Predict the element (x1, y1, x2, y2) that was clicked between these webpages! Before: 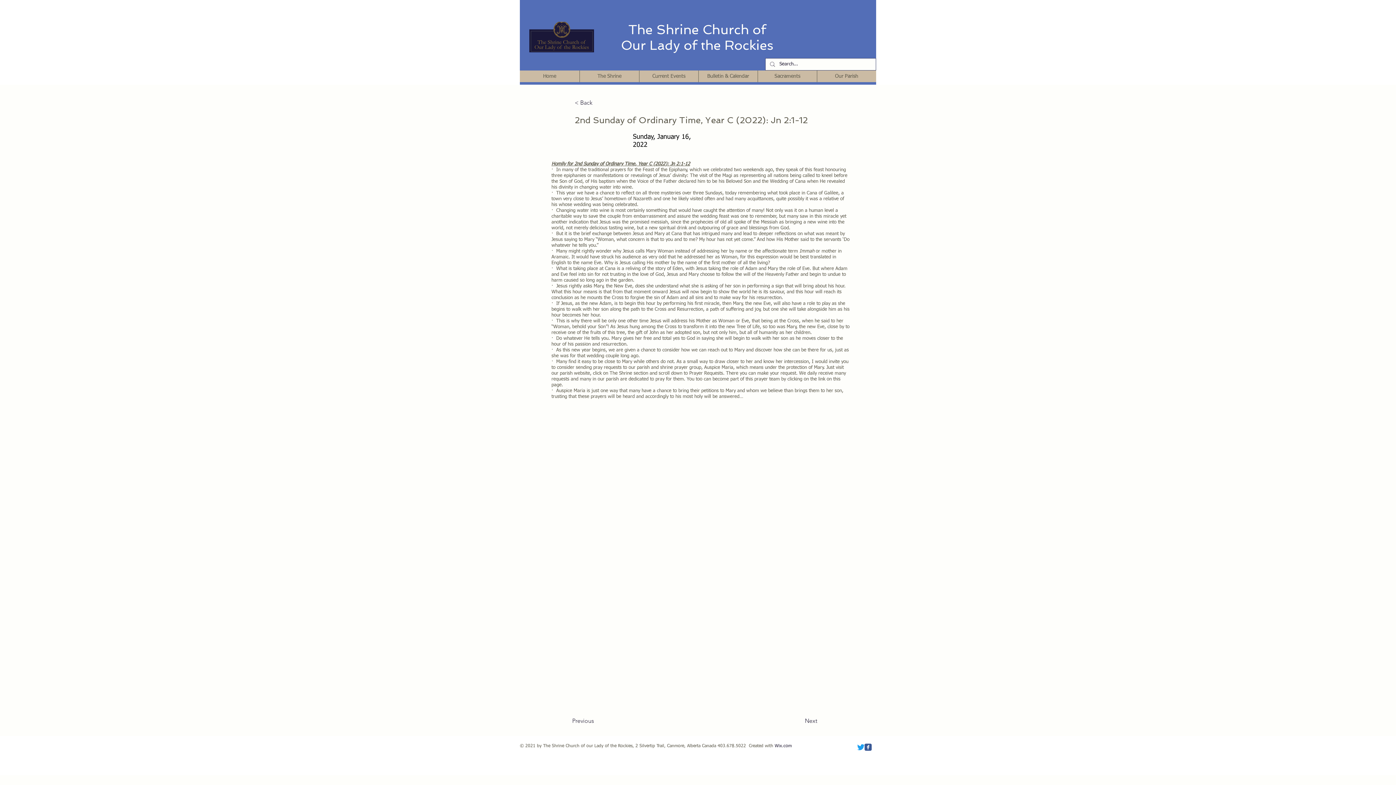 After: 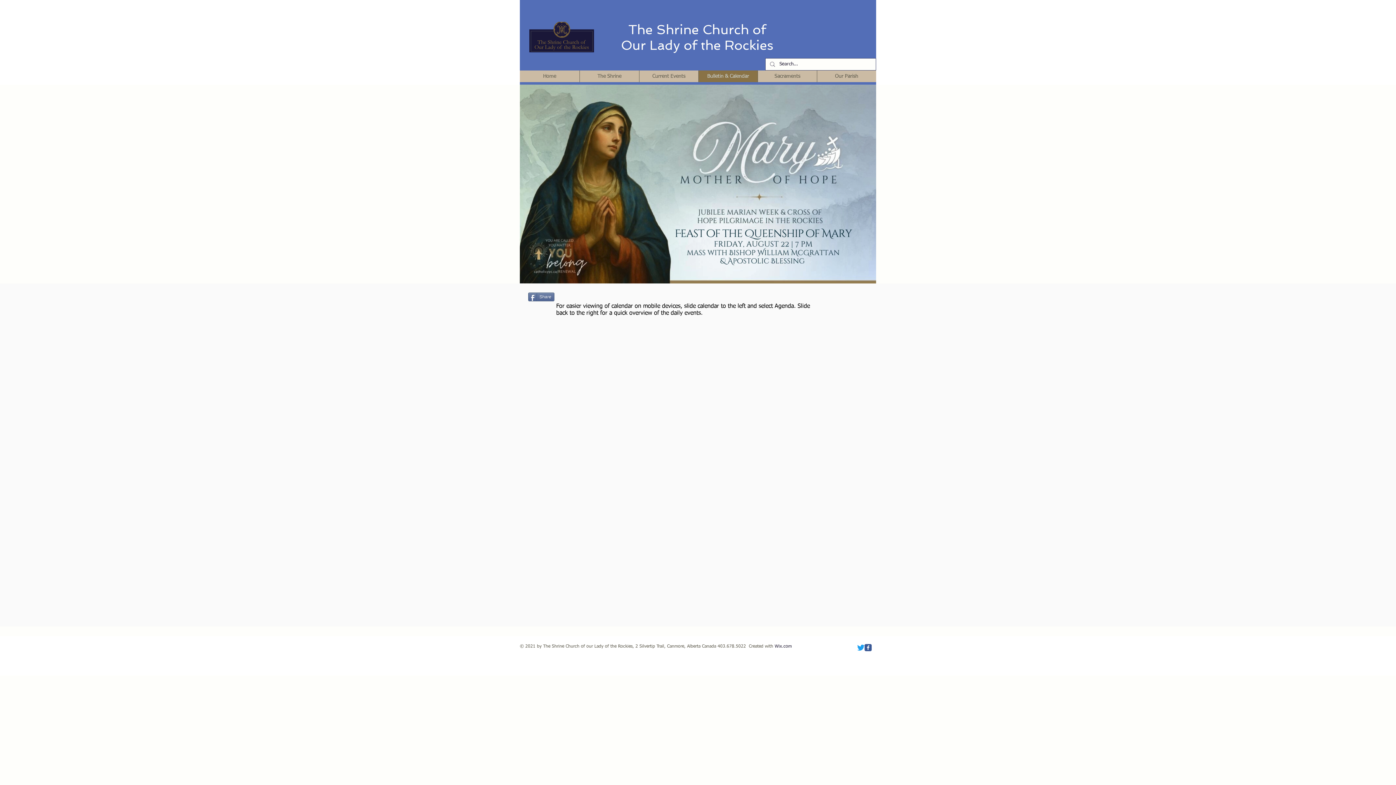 Action: bbox: (698, 70, 757, 82) label: Bulletin & Calendar